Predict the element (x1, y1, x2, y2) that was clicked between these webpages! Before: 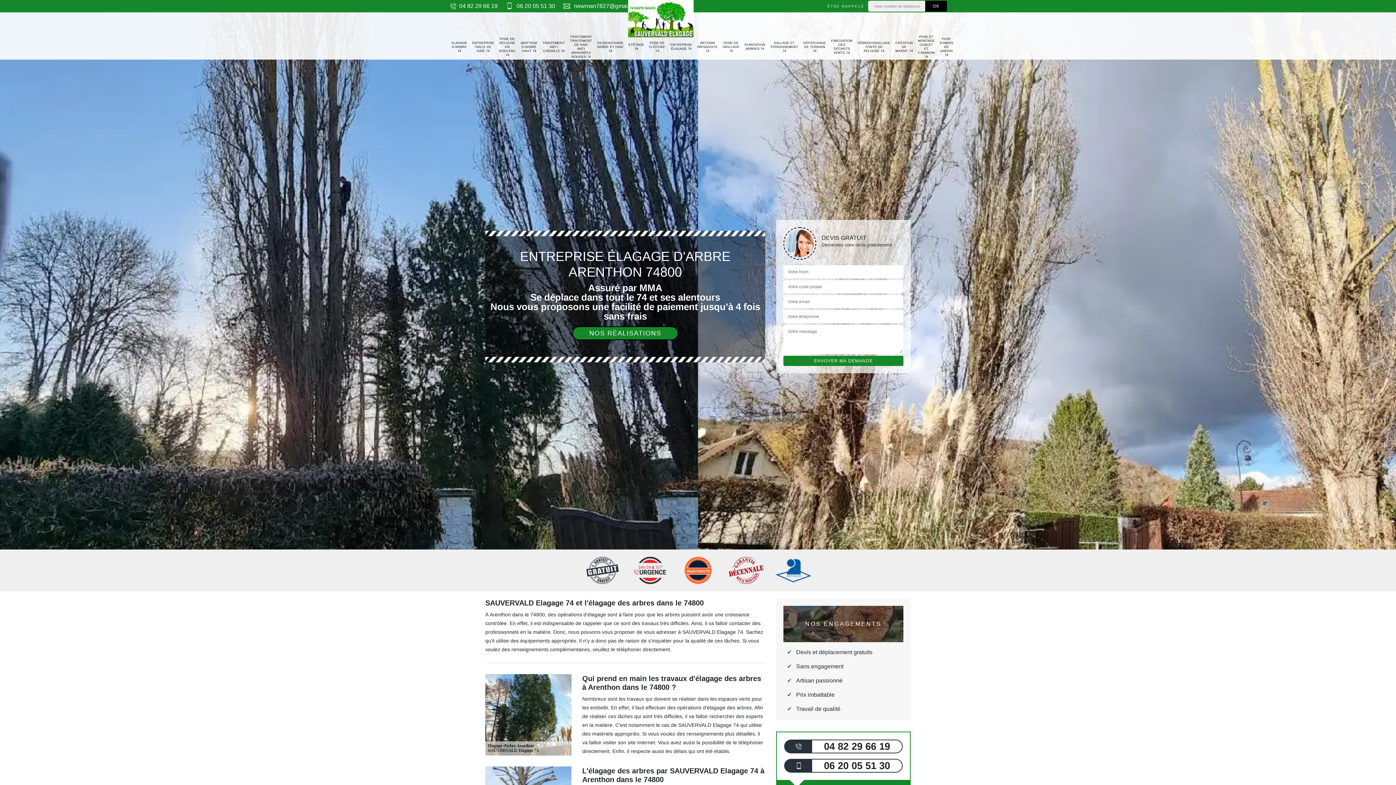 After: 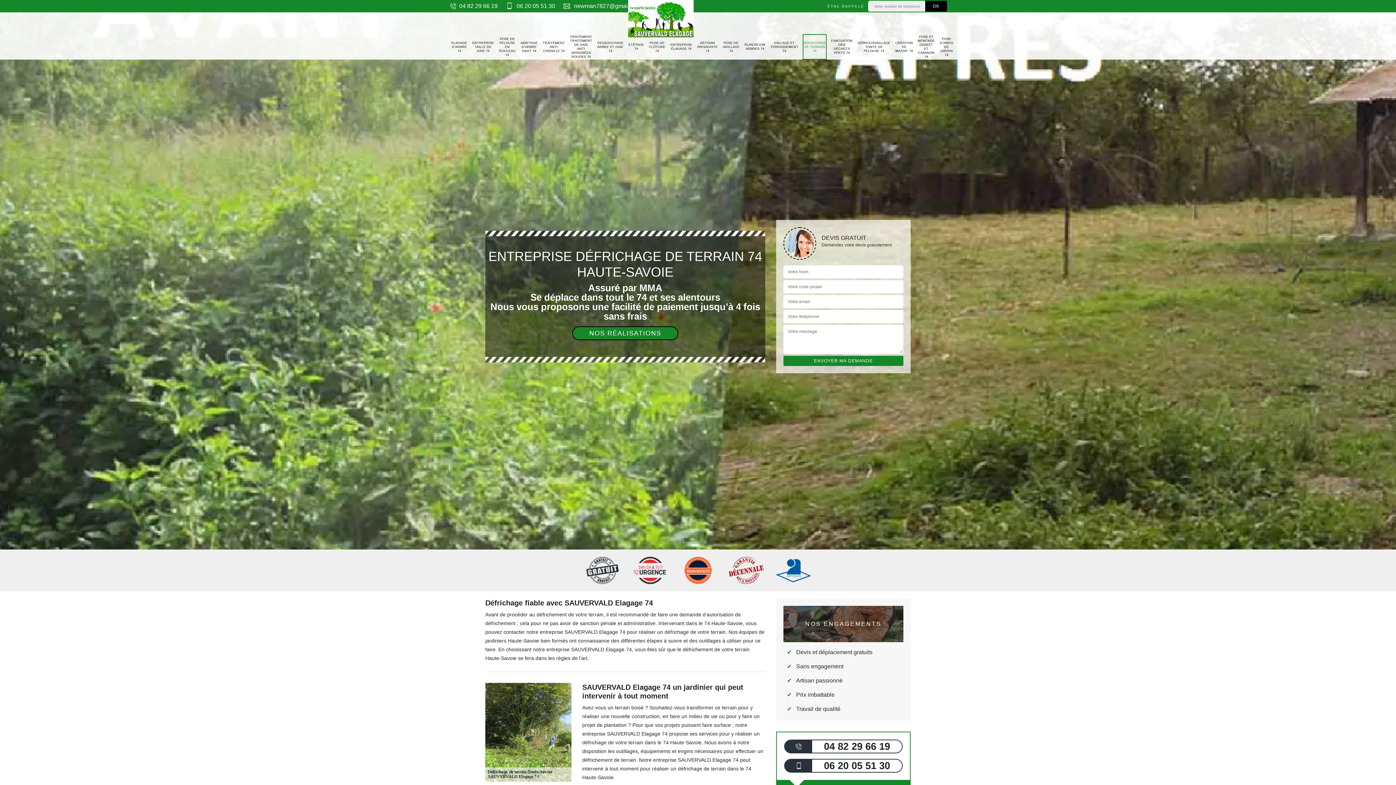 Action: label: DÉFRICHAGE DE TERRAIN 74 bbox: (802, 34, 826, 59)